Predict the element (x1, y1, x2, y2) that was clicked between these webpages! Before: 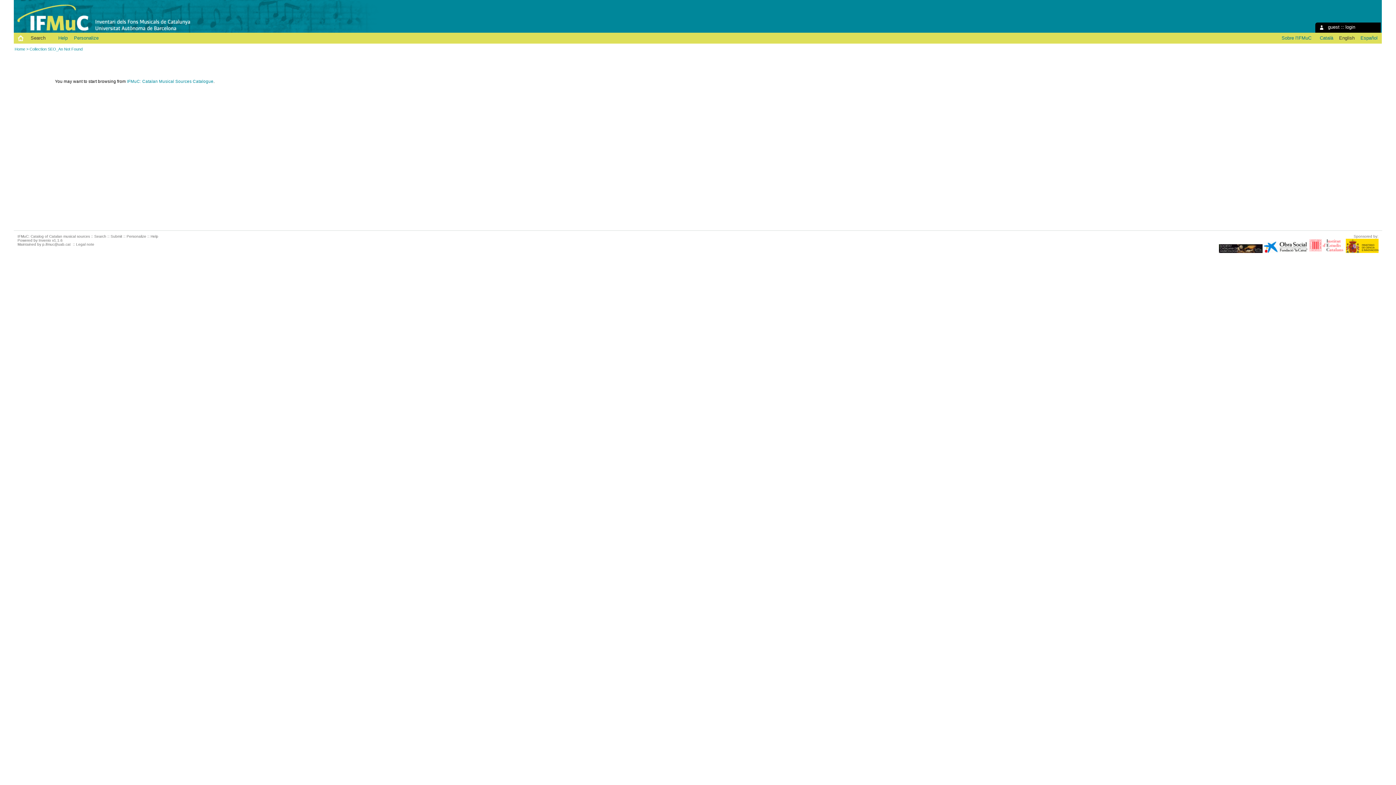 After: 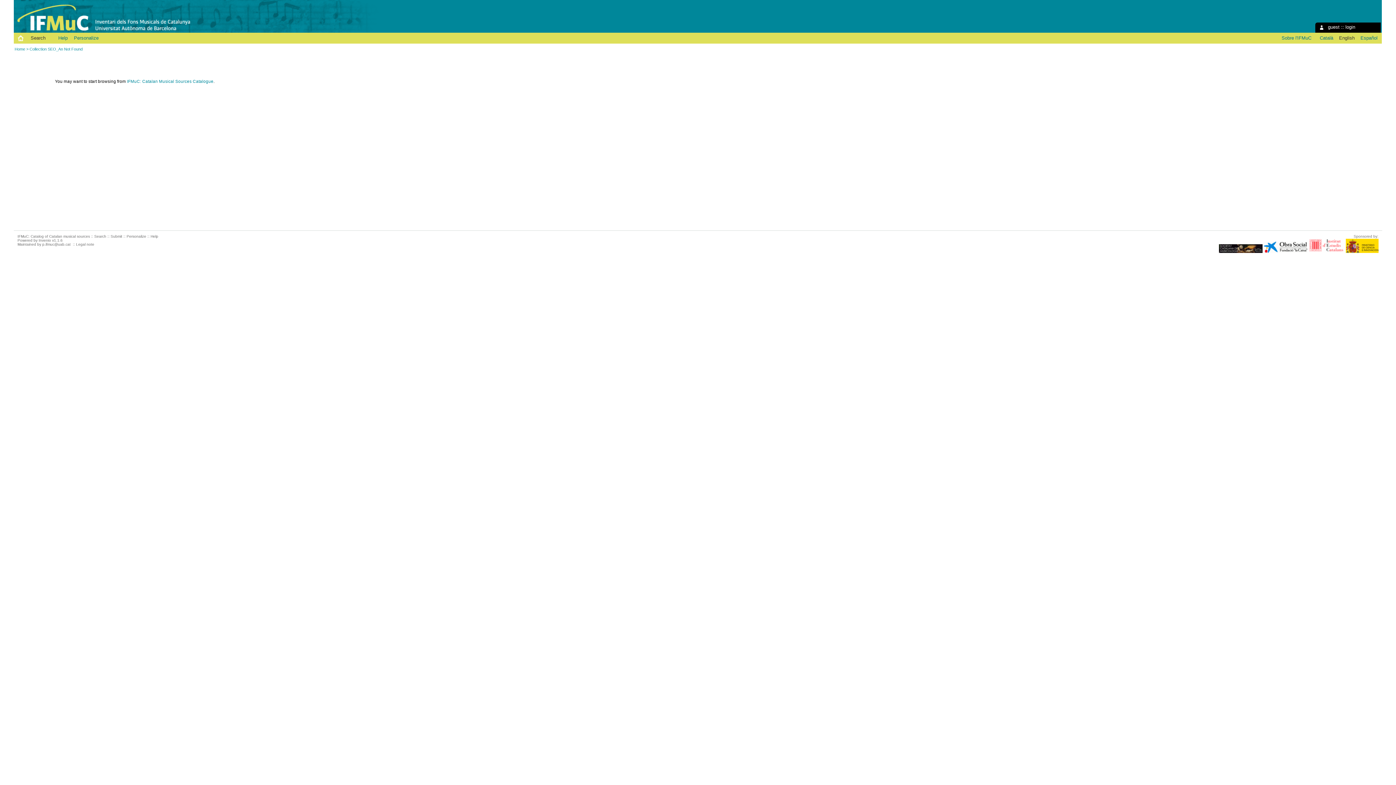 Action: bbox: (1219, 249, 1262, 253)